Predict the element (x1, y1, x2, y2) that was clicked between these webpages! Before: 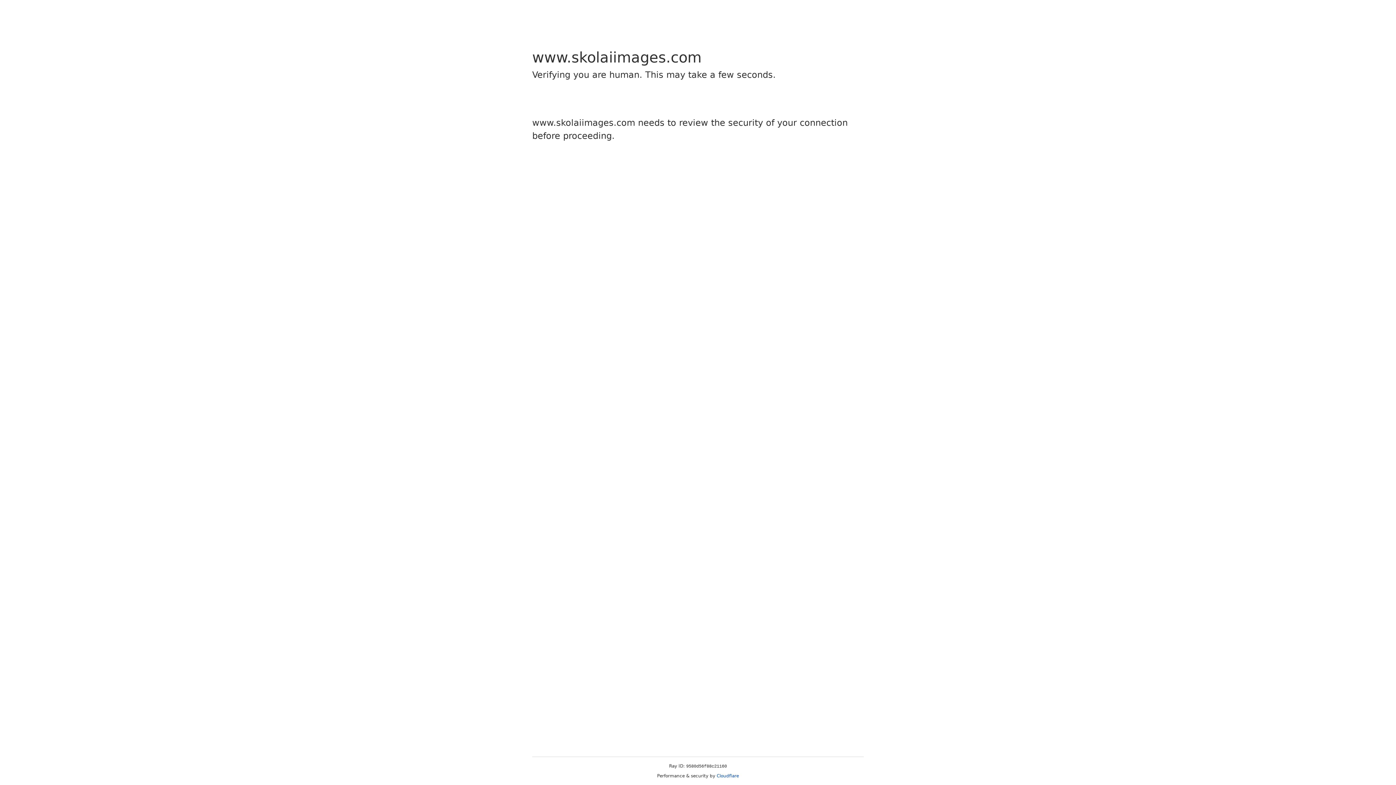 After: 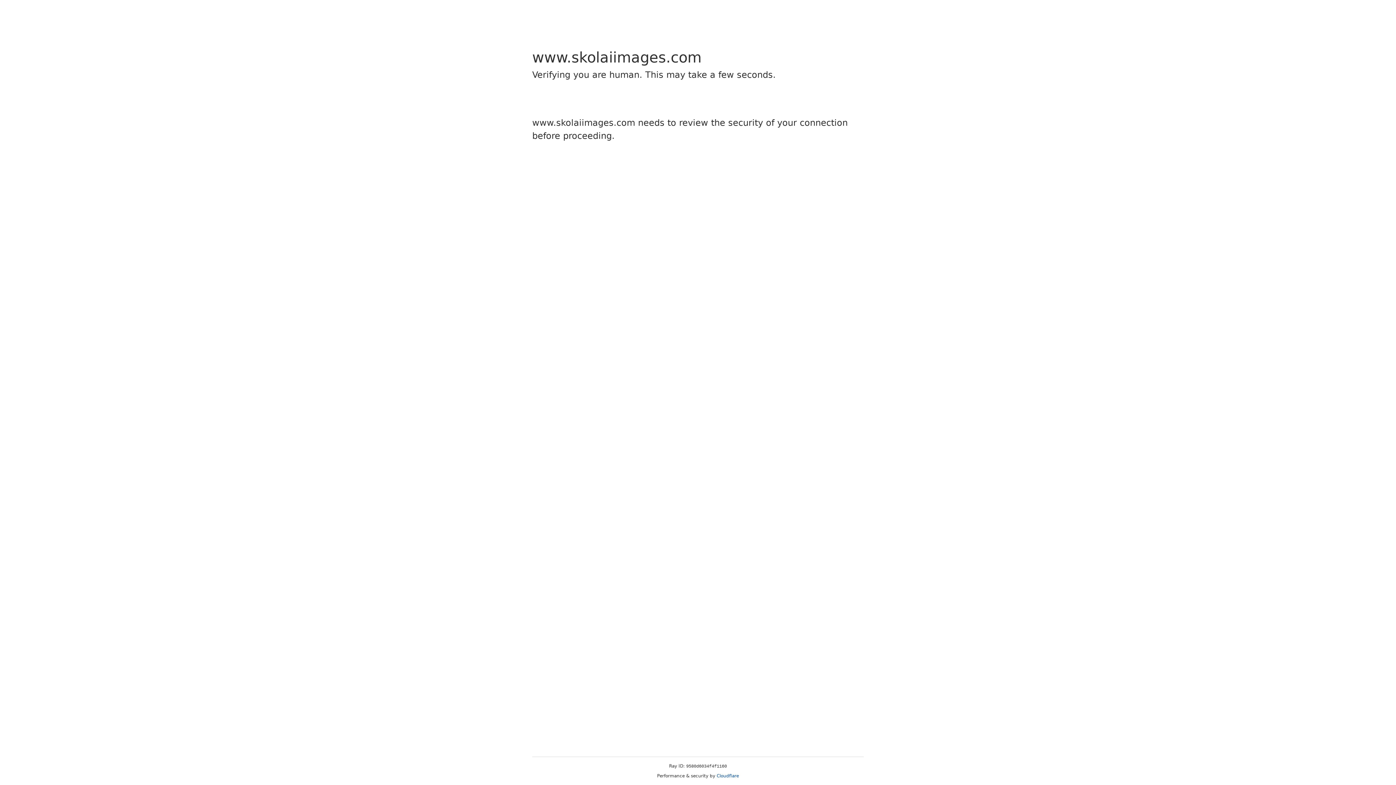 Action: bbox: (716, 773, 739, 778) label: Cloudflare